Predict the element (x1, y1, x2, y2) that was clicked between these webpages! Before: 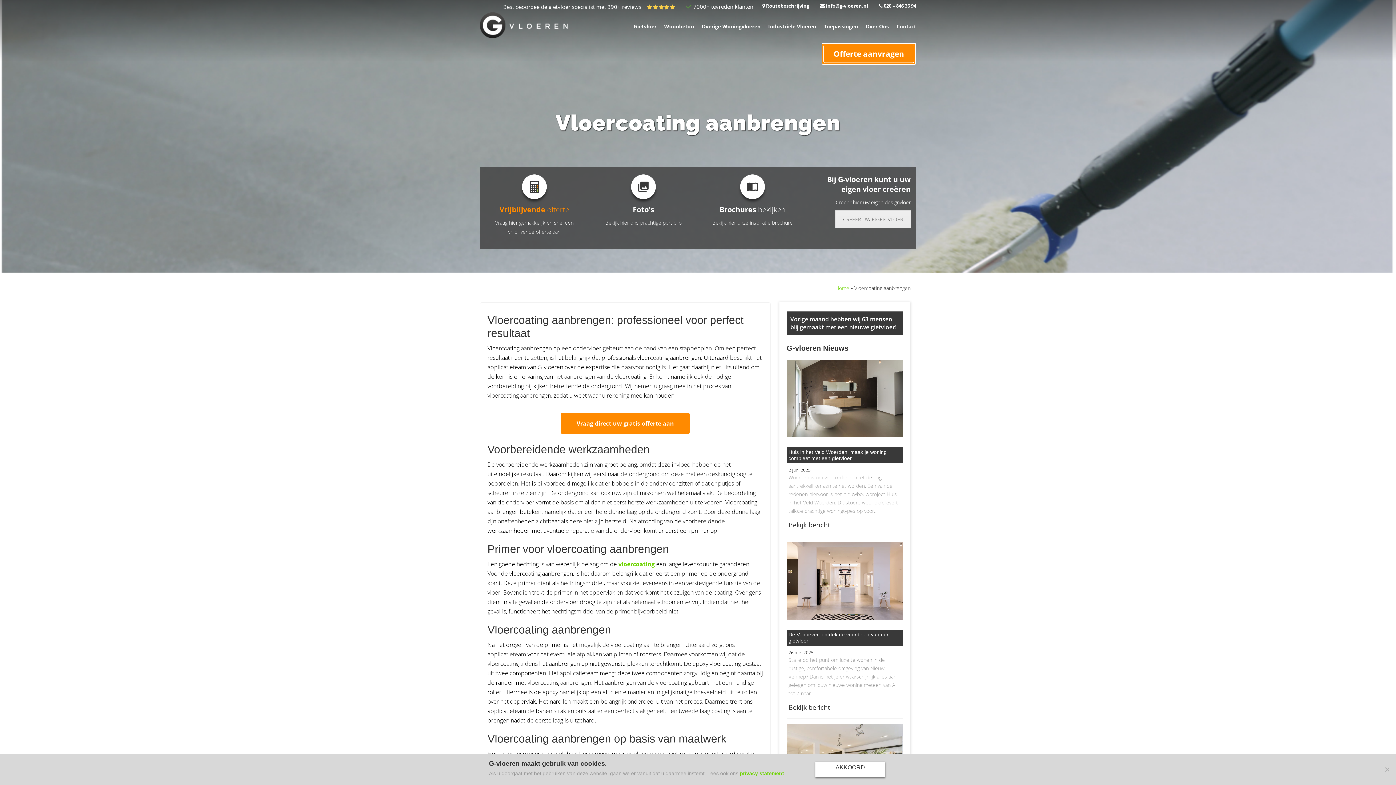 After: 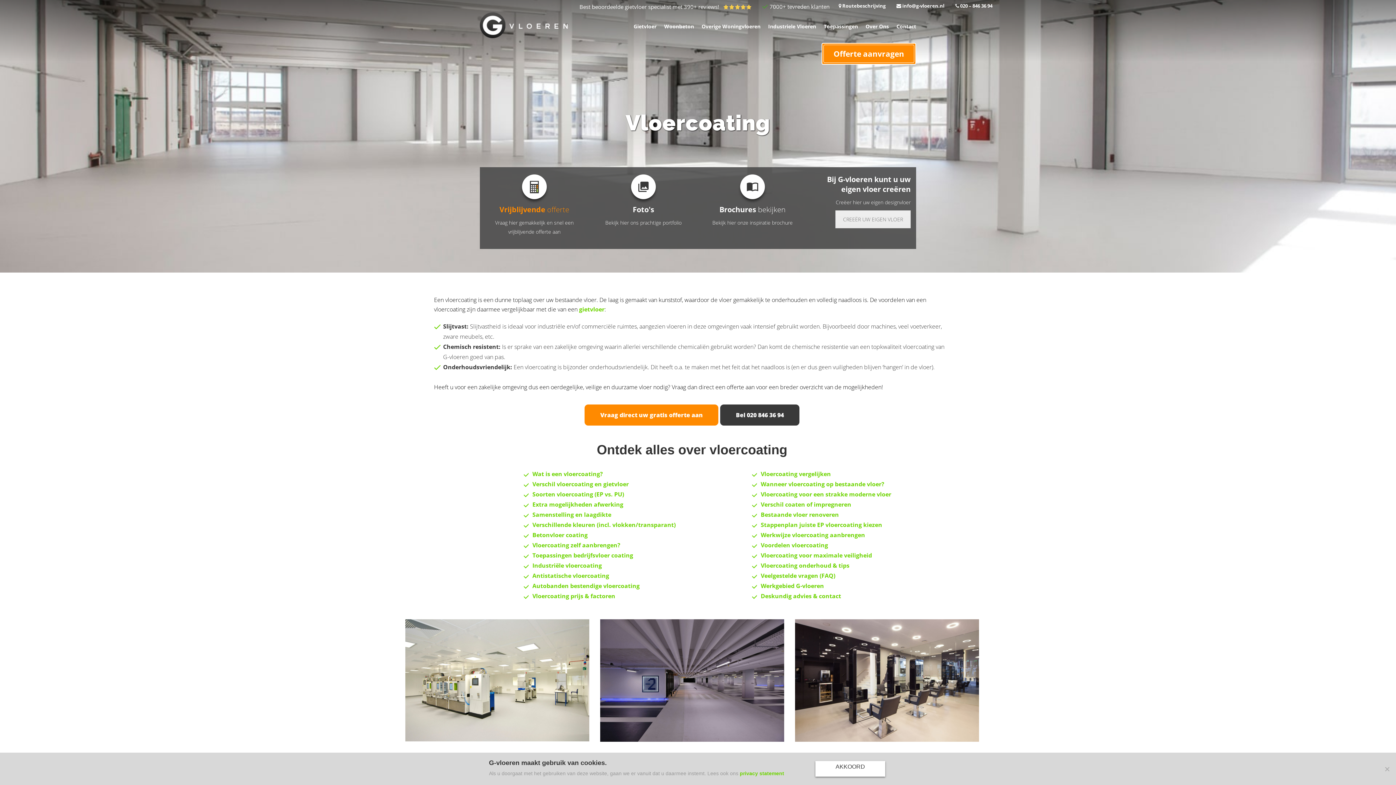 Action: bbox: (618, 560, 654, 568) label: vloercoating